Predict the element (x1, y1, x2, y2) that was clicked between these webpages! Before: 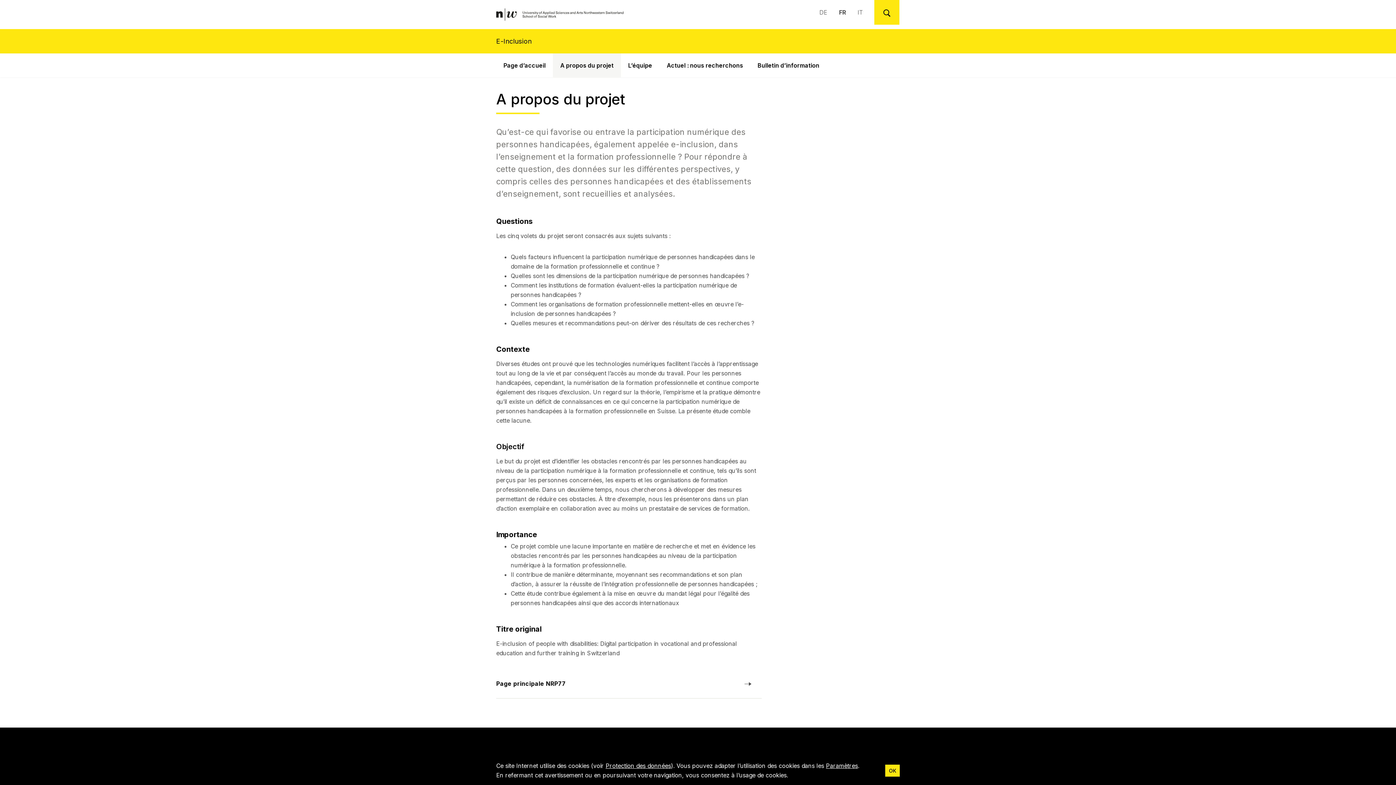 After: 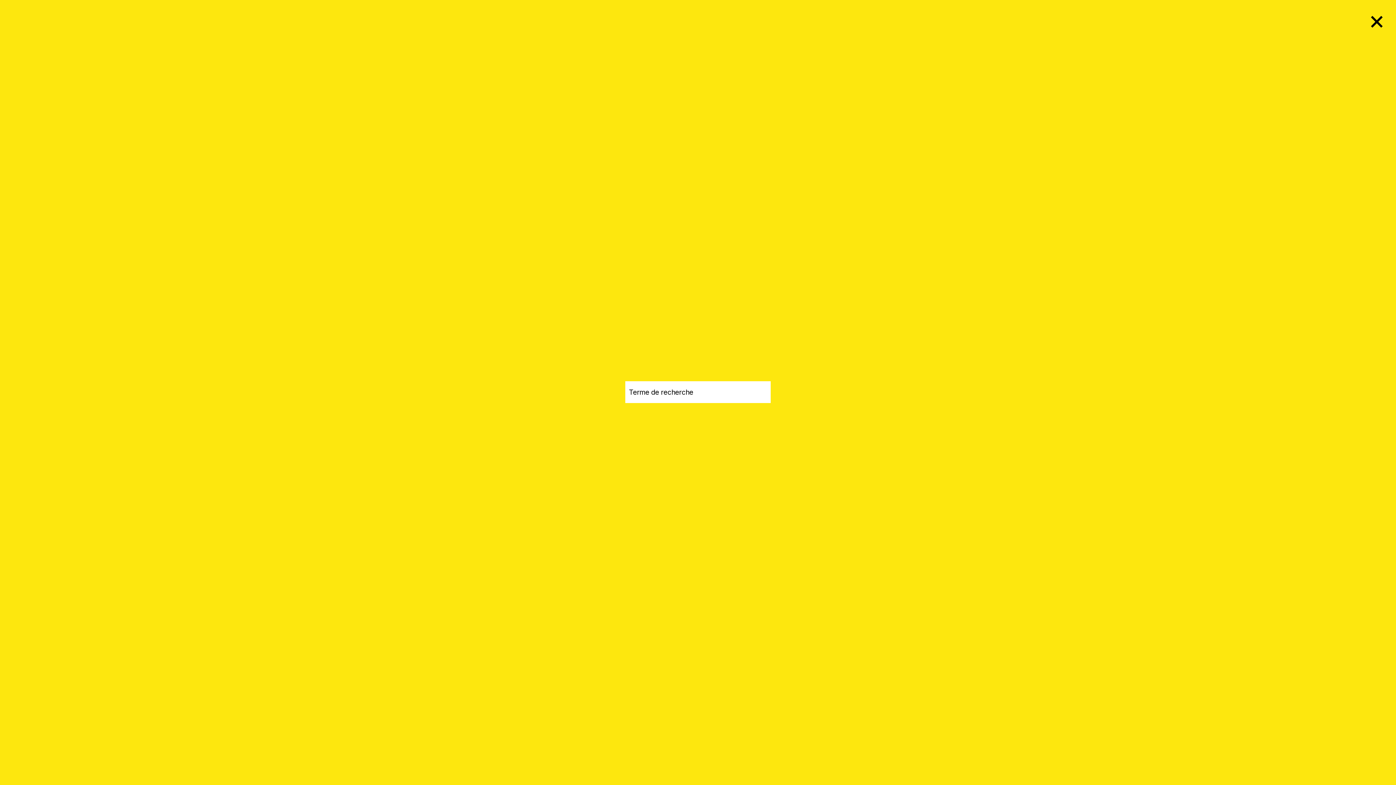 Action: label: Chercher bbox: (874, 0, 899, 24)